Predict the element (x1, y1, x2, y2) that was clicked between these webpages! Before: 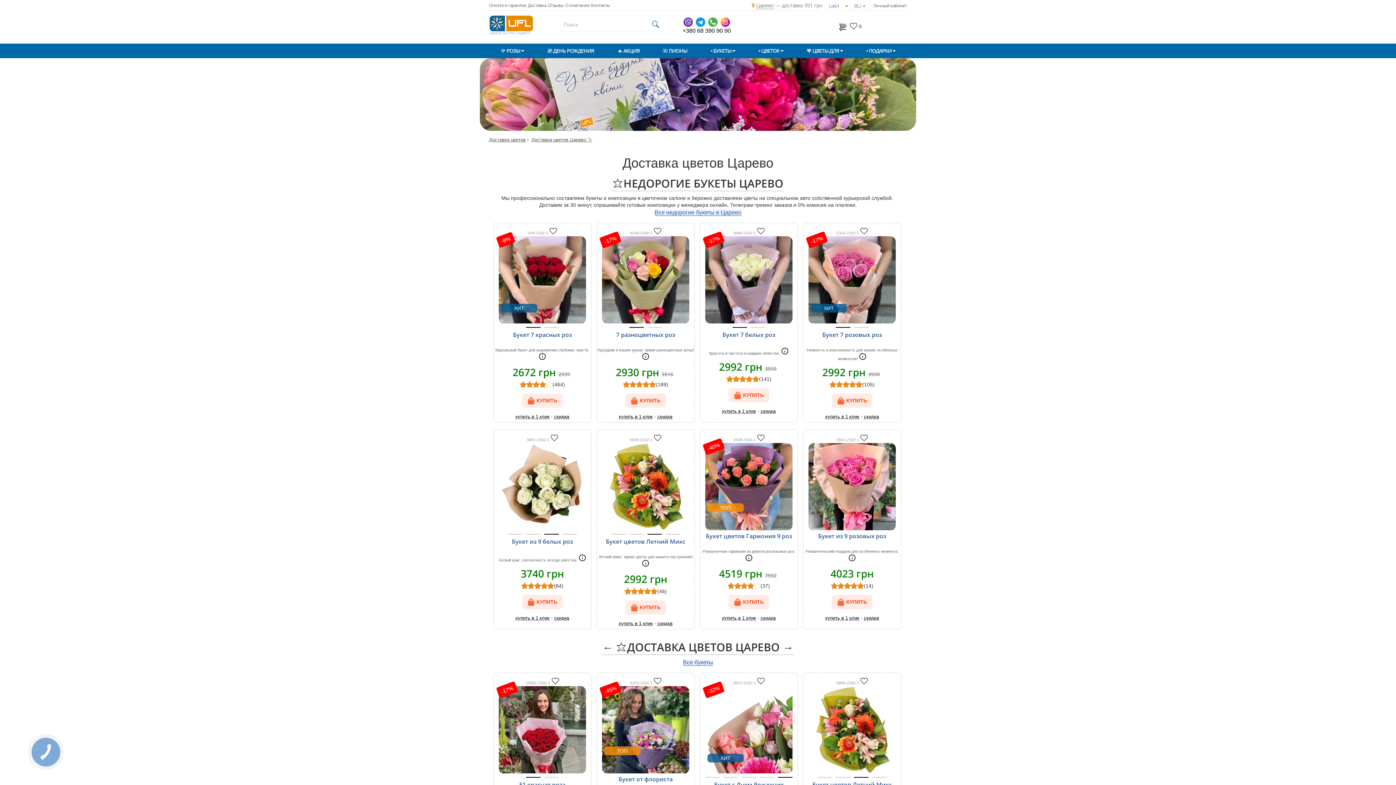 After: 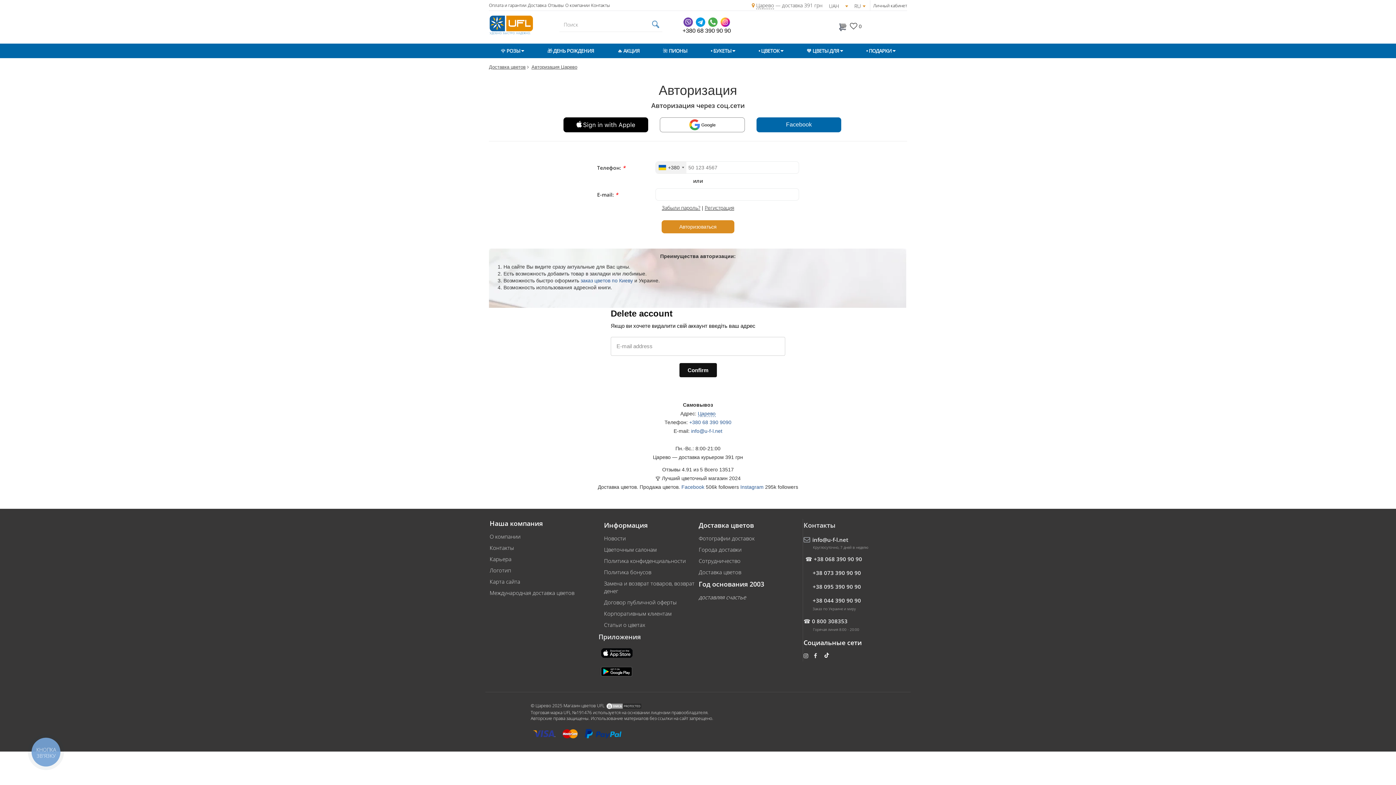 Action: label: Личный кабинет bbox: (873, 0, 907, 10)